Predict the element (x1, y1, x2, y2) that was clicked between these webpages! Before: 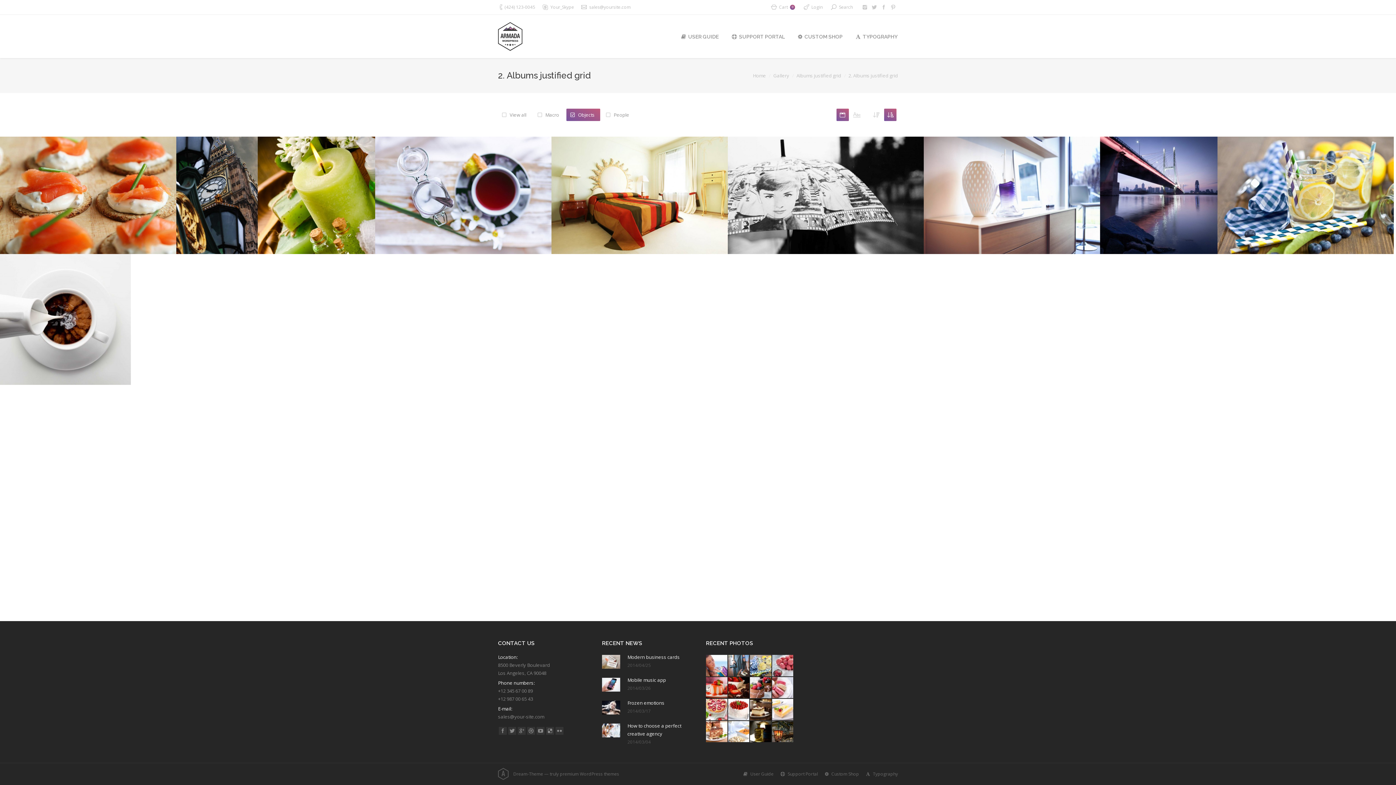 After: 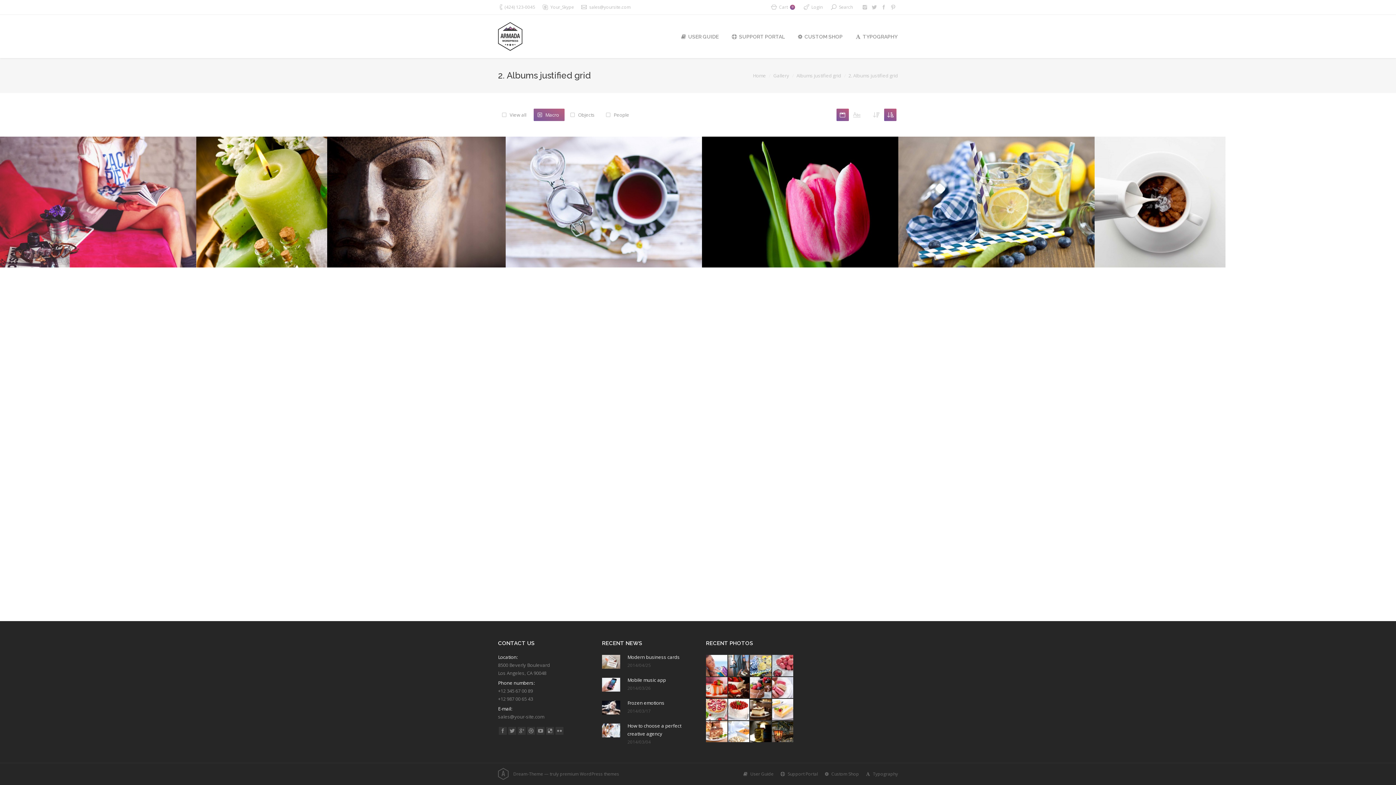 Action: bbox: (533, 108, 564, 121) label: Macro